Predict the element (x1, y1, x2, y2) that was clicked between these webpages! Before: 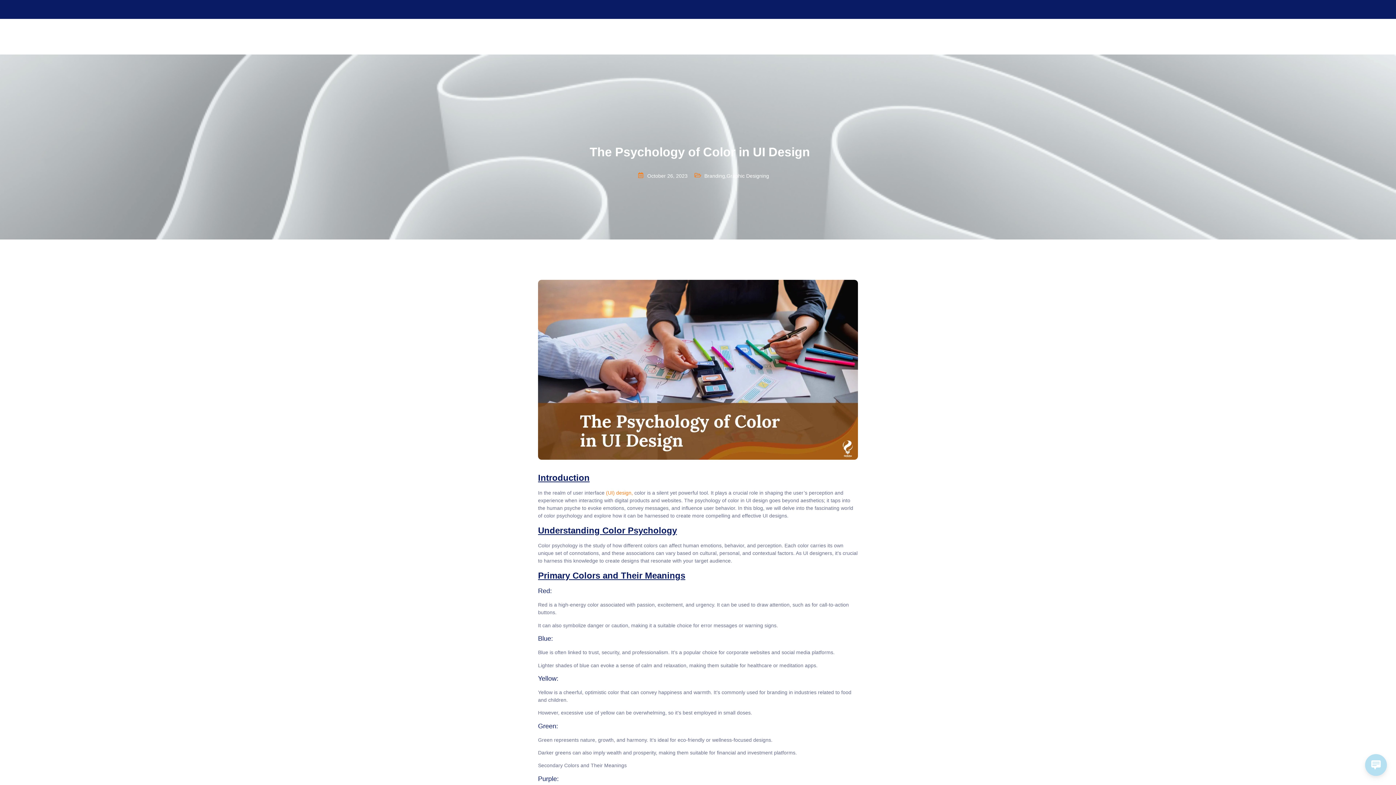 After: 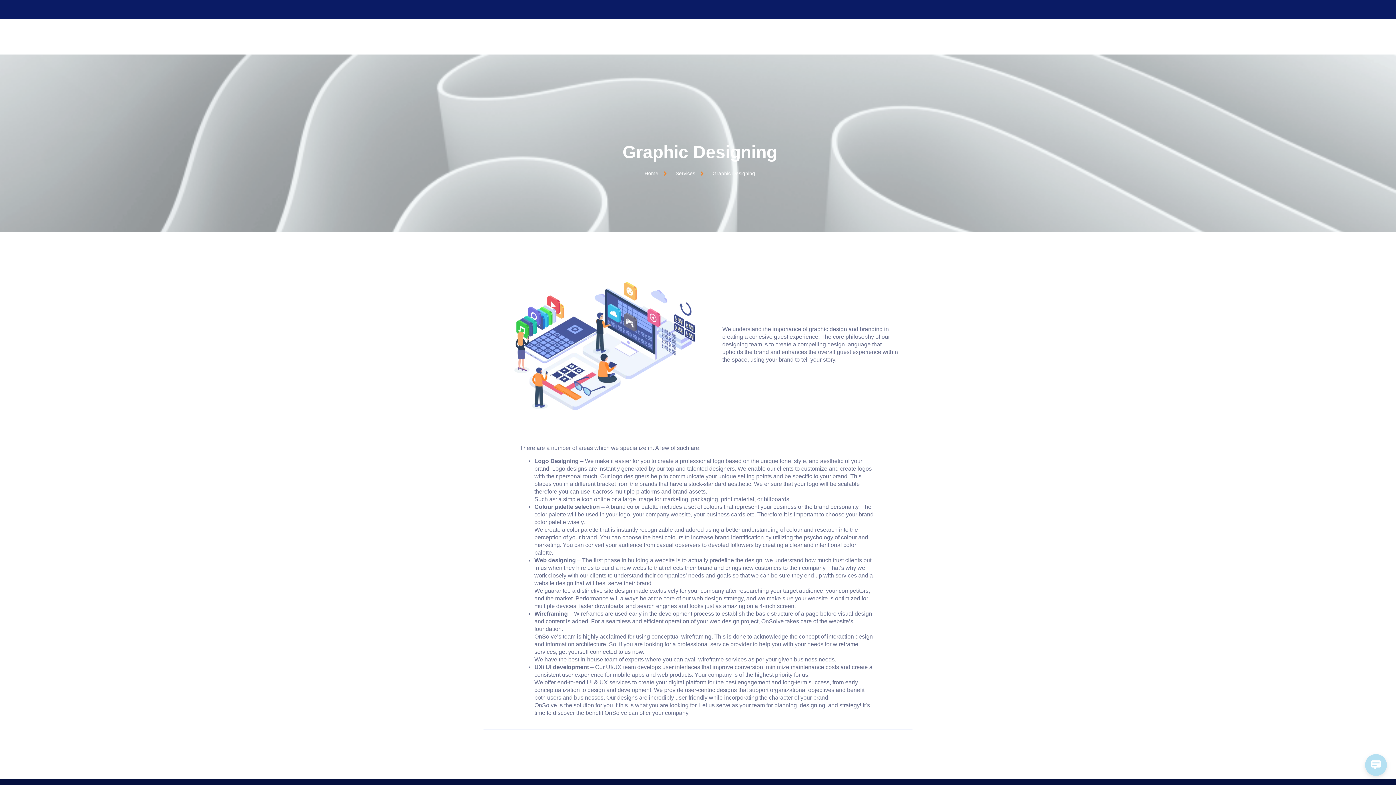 Action: bbox: (604, 490, 633, 495) label:  (UI) design,